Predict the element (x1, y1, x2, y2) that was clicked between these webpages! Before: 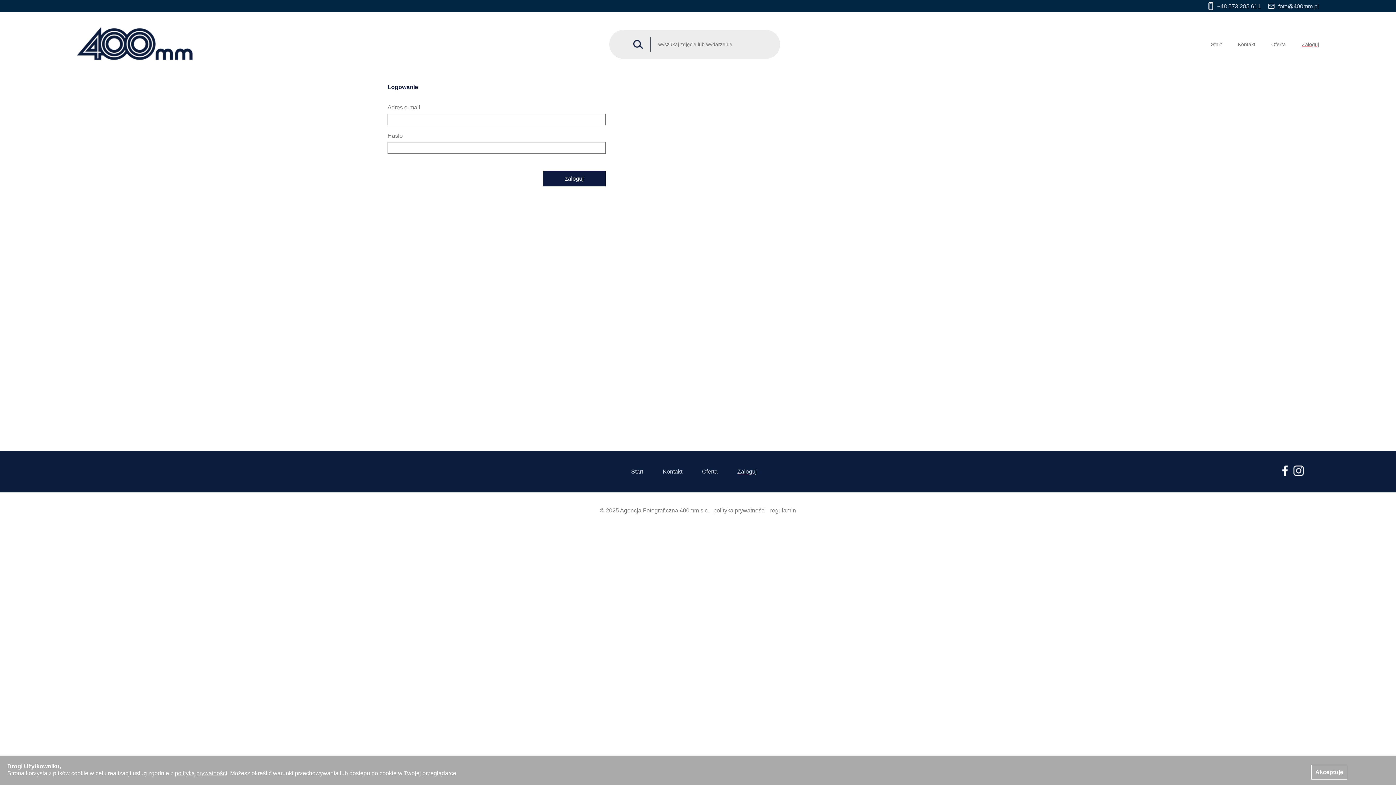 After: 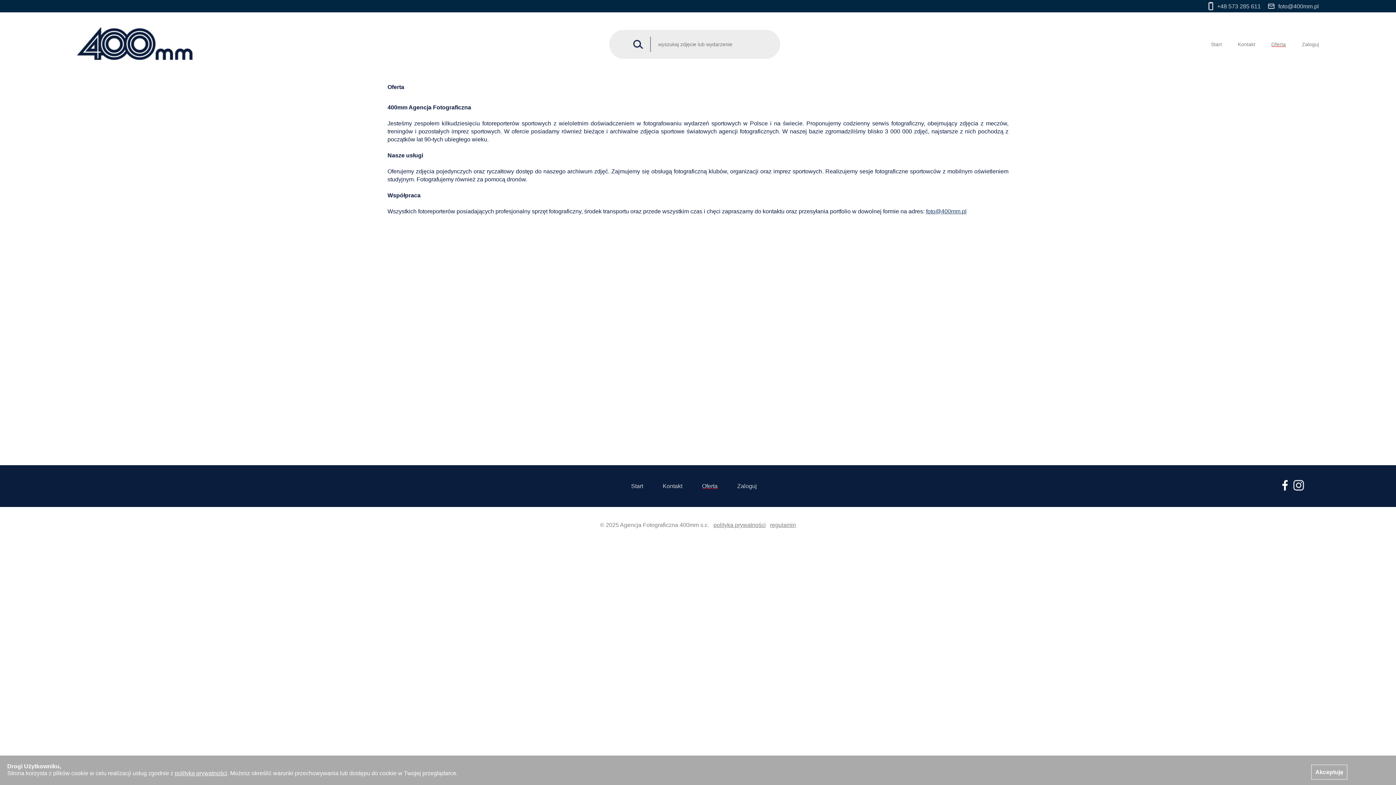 Action: label: Oferta bbox: (1257, 41, 1286, 47)